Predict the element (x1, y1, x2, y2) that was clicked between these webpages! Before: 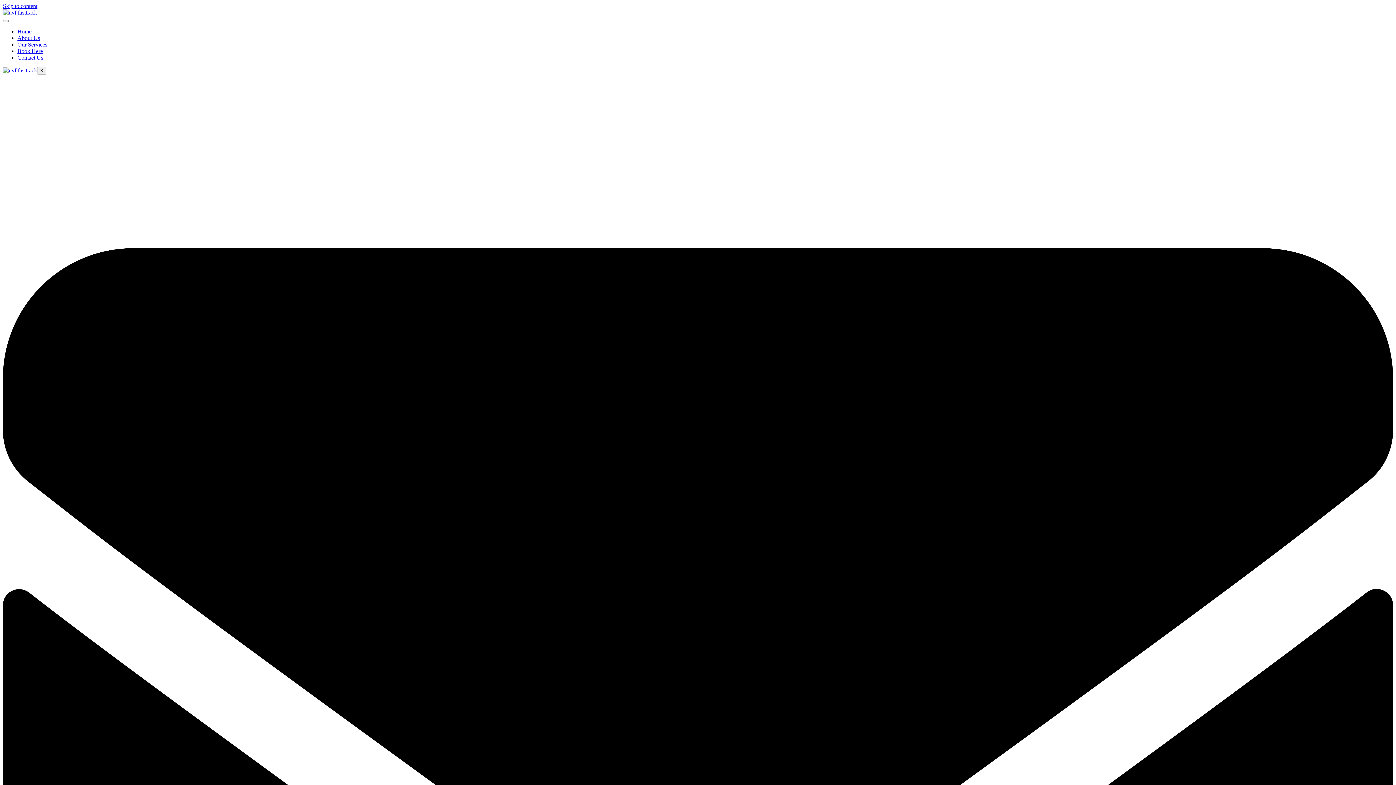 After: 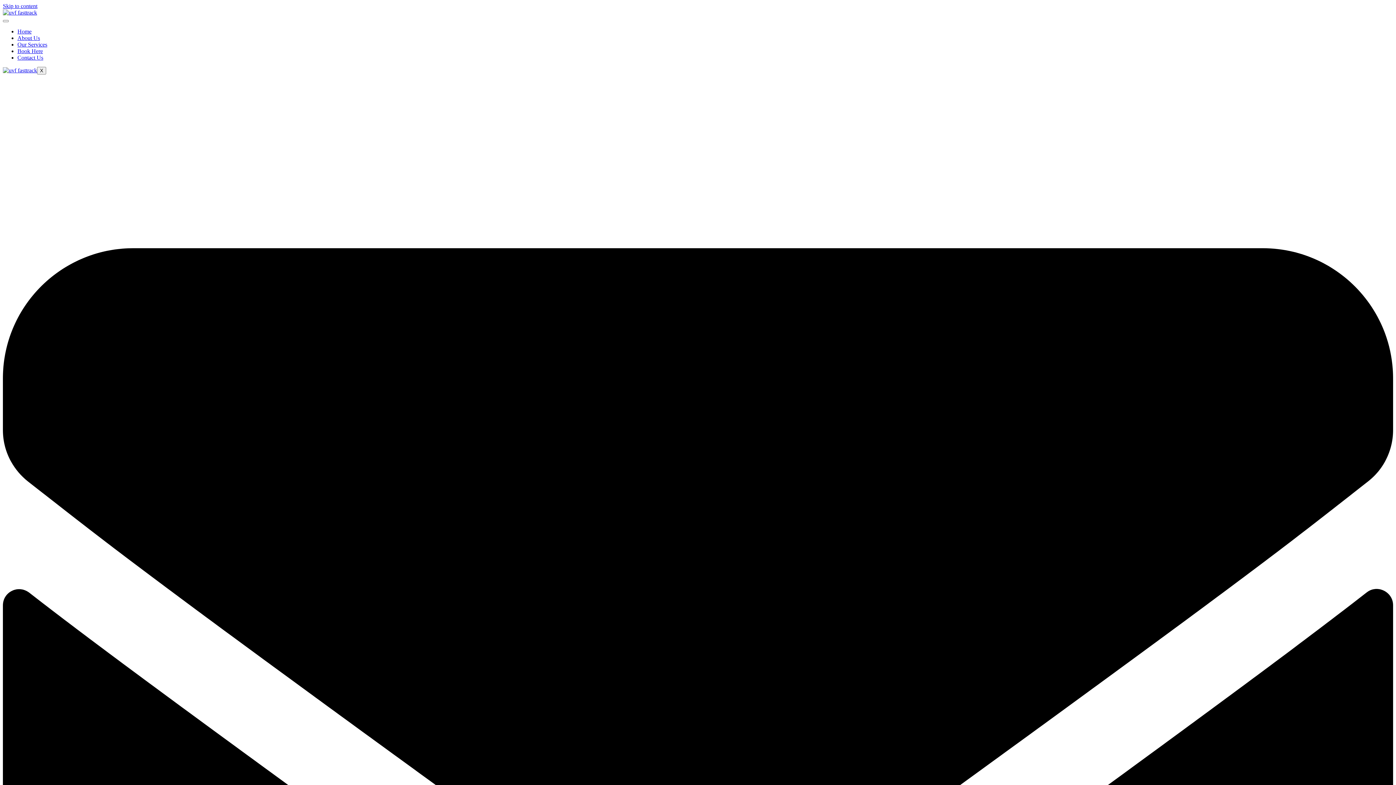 Action: bbox: (2, 67, 37, 73)